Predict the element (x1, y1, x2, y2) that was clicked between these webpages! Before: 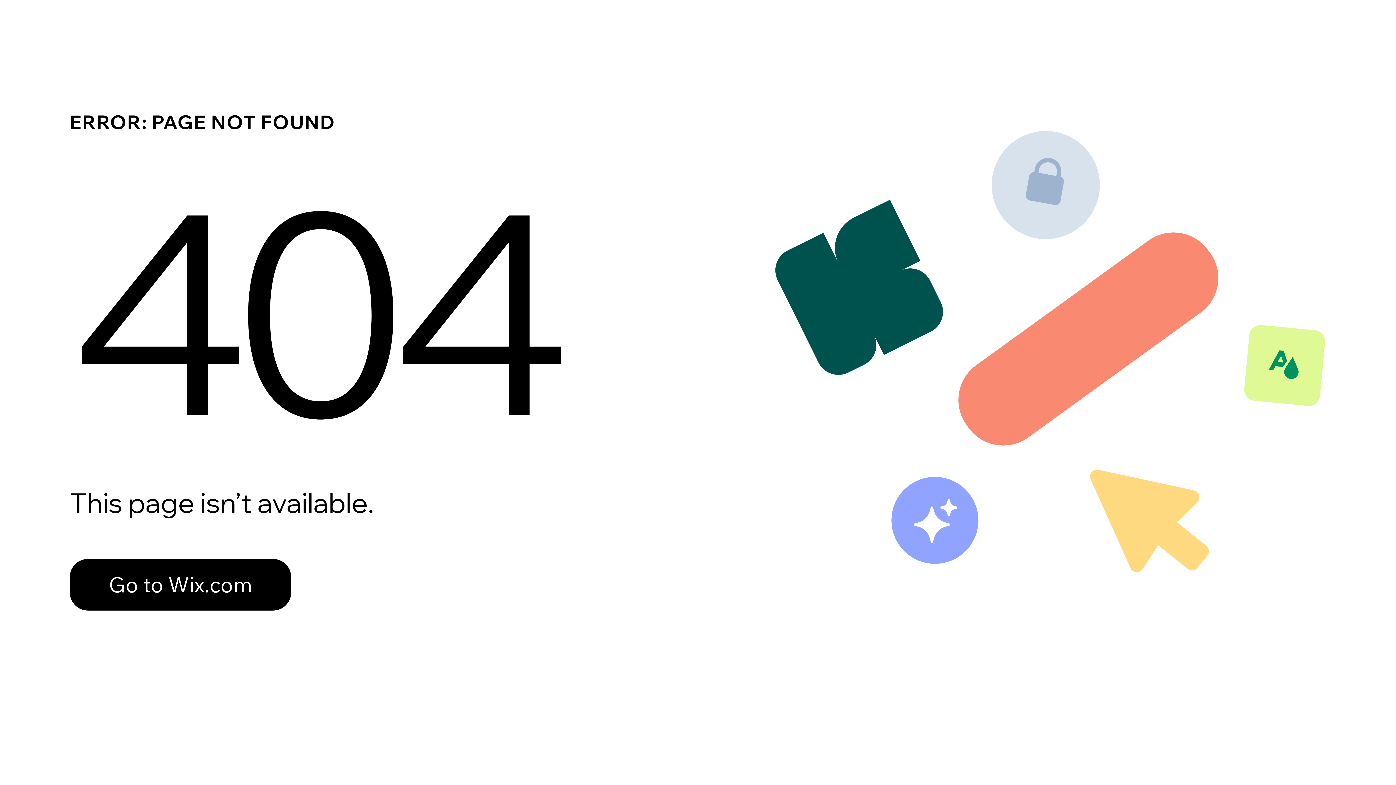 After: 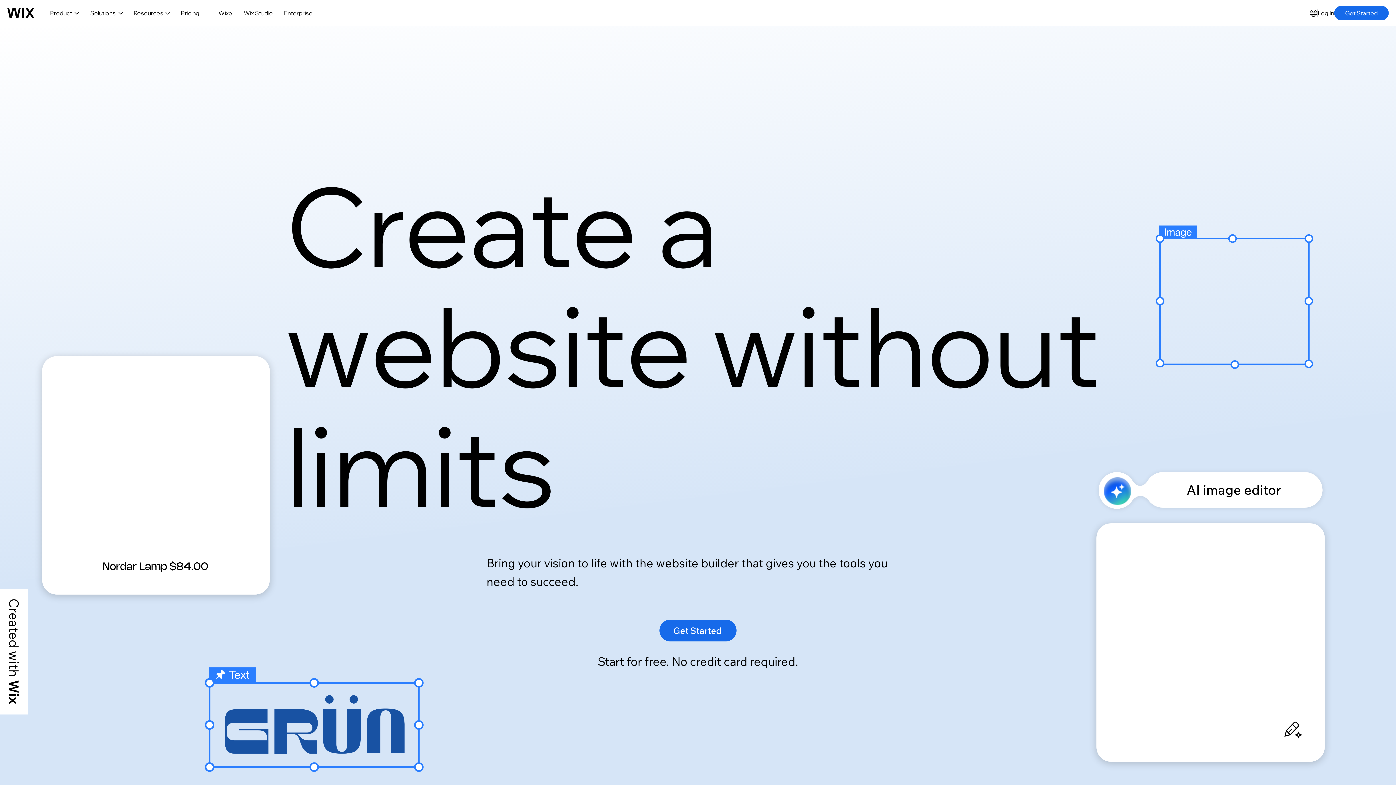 Action: label: Go to Wix.com bbox: (69, 559, 291, 610)